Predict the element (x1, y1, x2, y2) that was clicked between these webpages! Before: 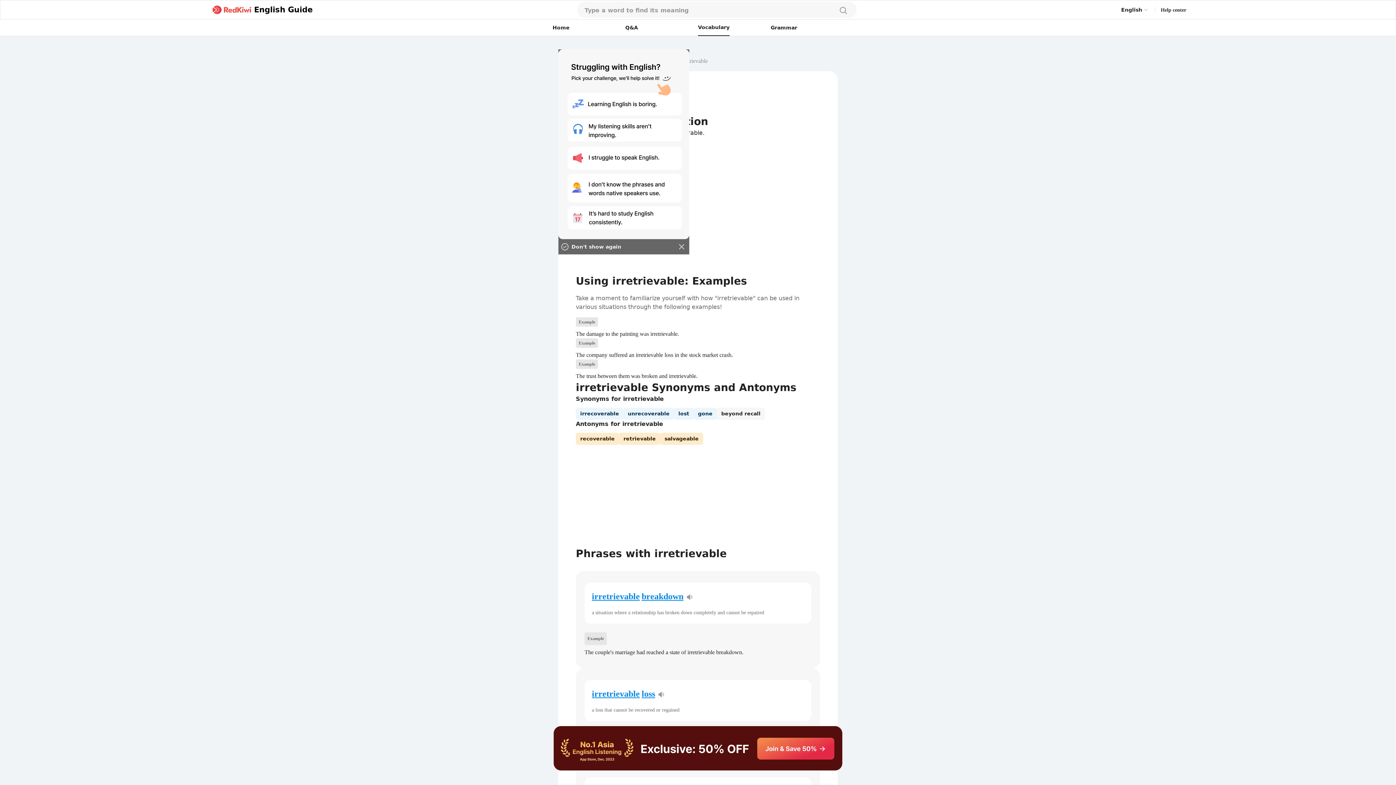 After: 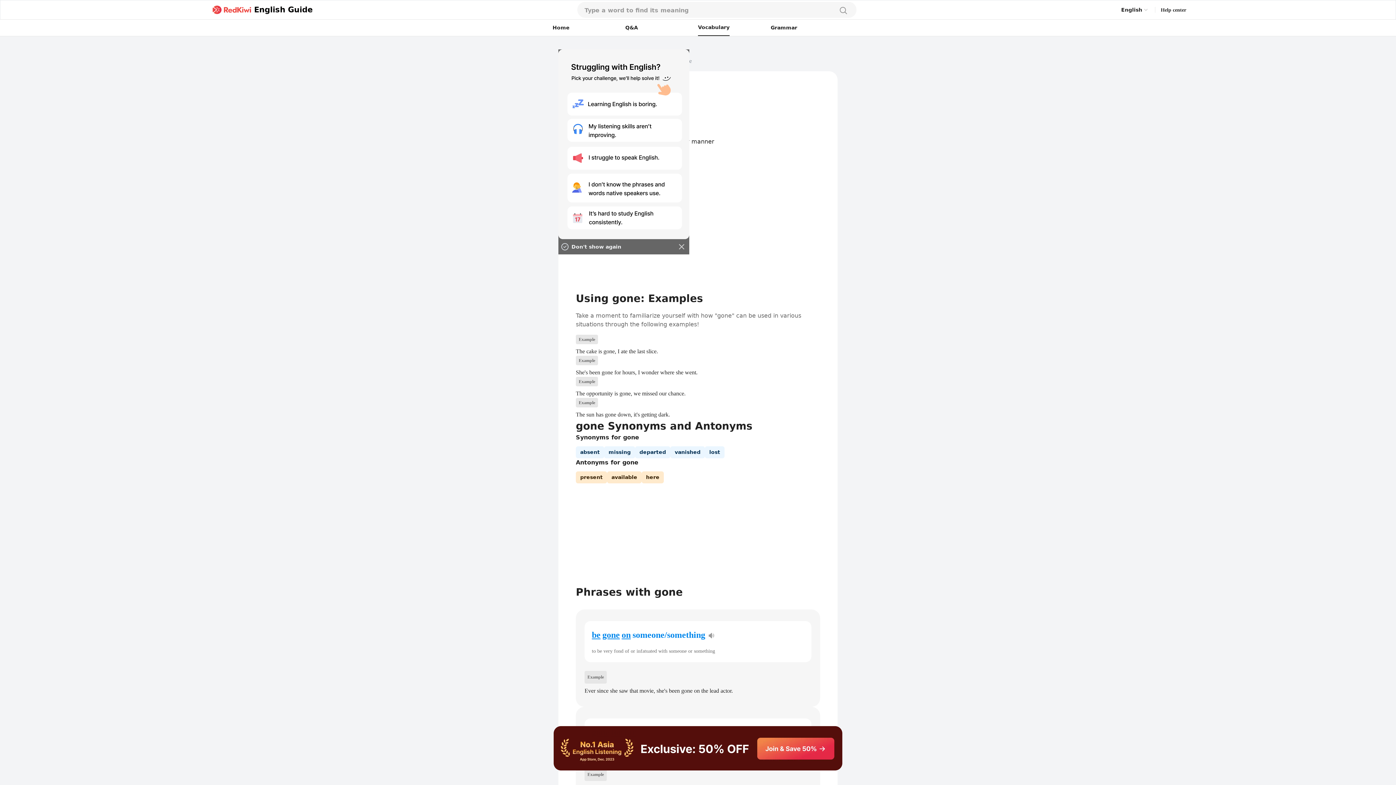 Action: label: gone bbox: (698, 411, 712, 416)